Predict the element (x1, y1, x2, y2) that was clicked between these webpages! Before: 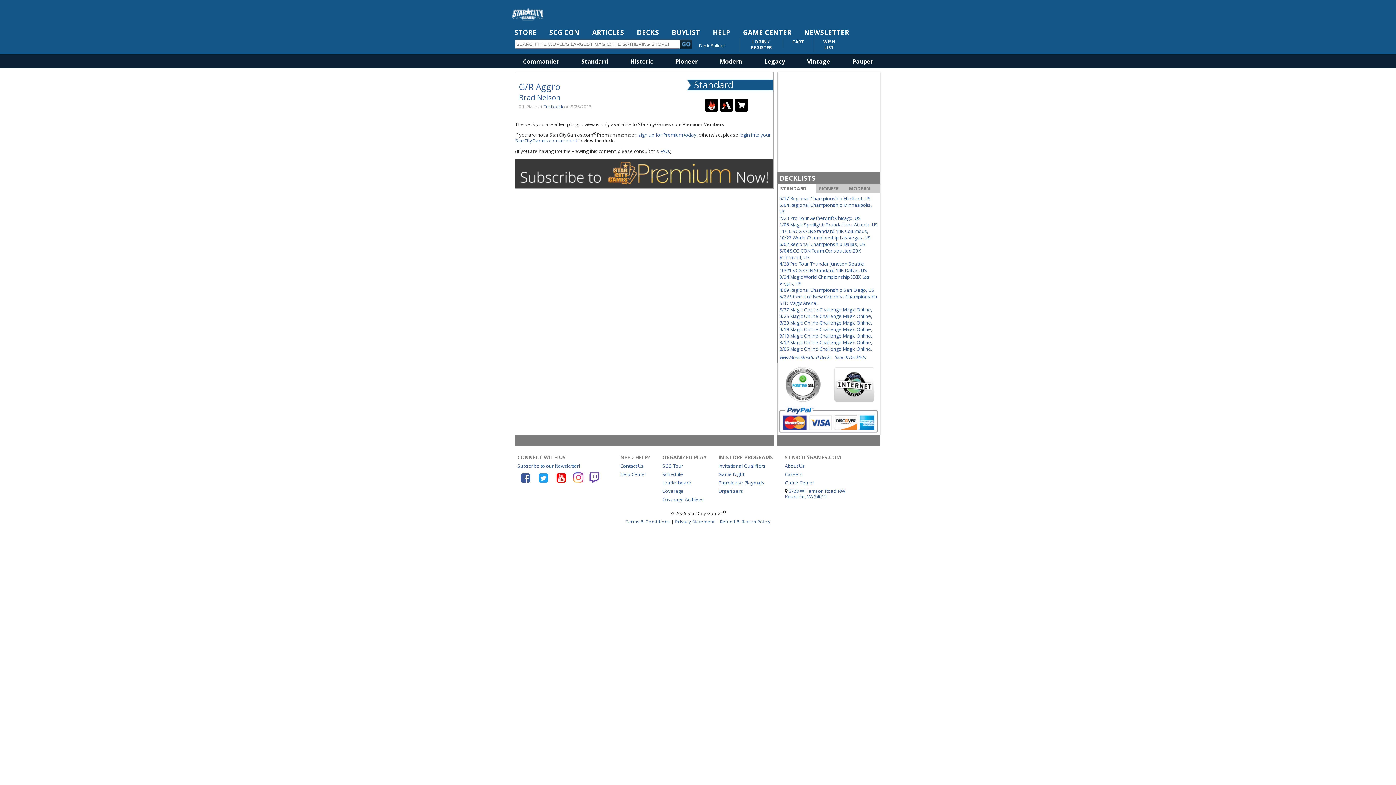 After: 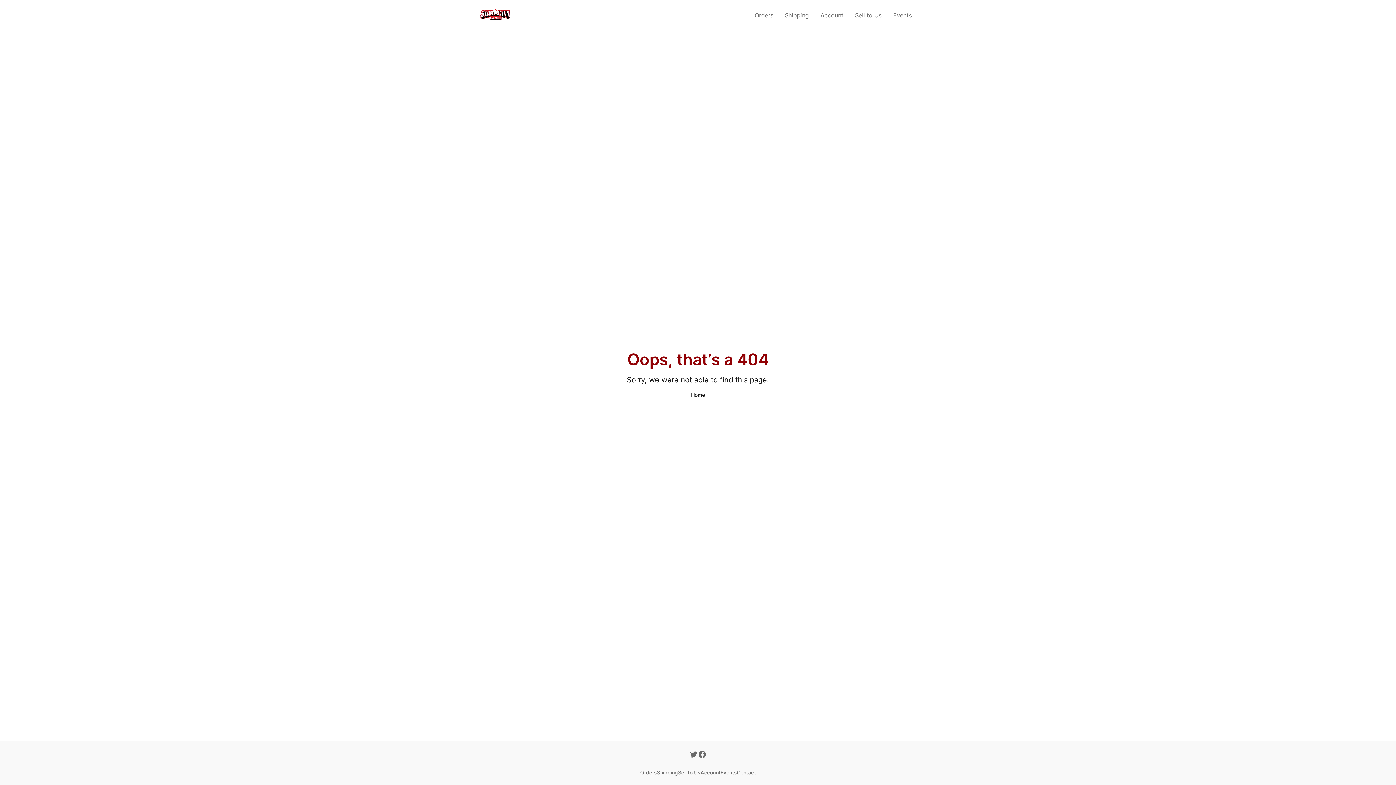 Action: bbox: (675, 518, 714, 524) label: Privacy Statement